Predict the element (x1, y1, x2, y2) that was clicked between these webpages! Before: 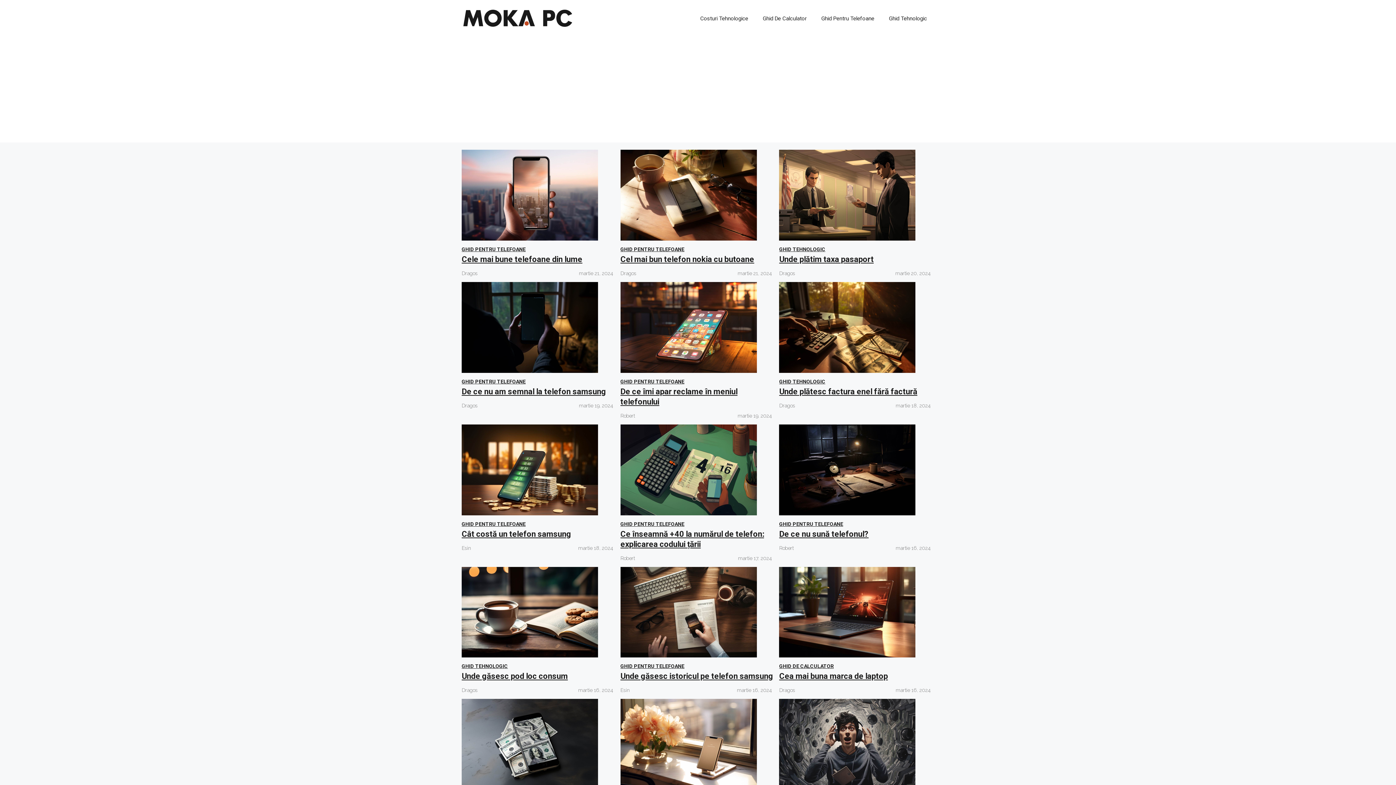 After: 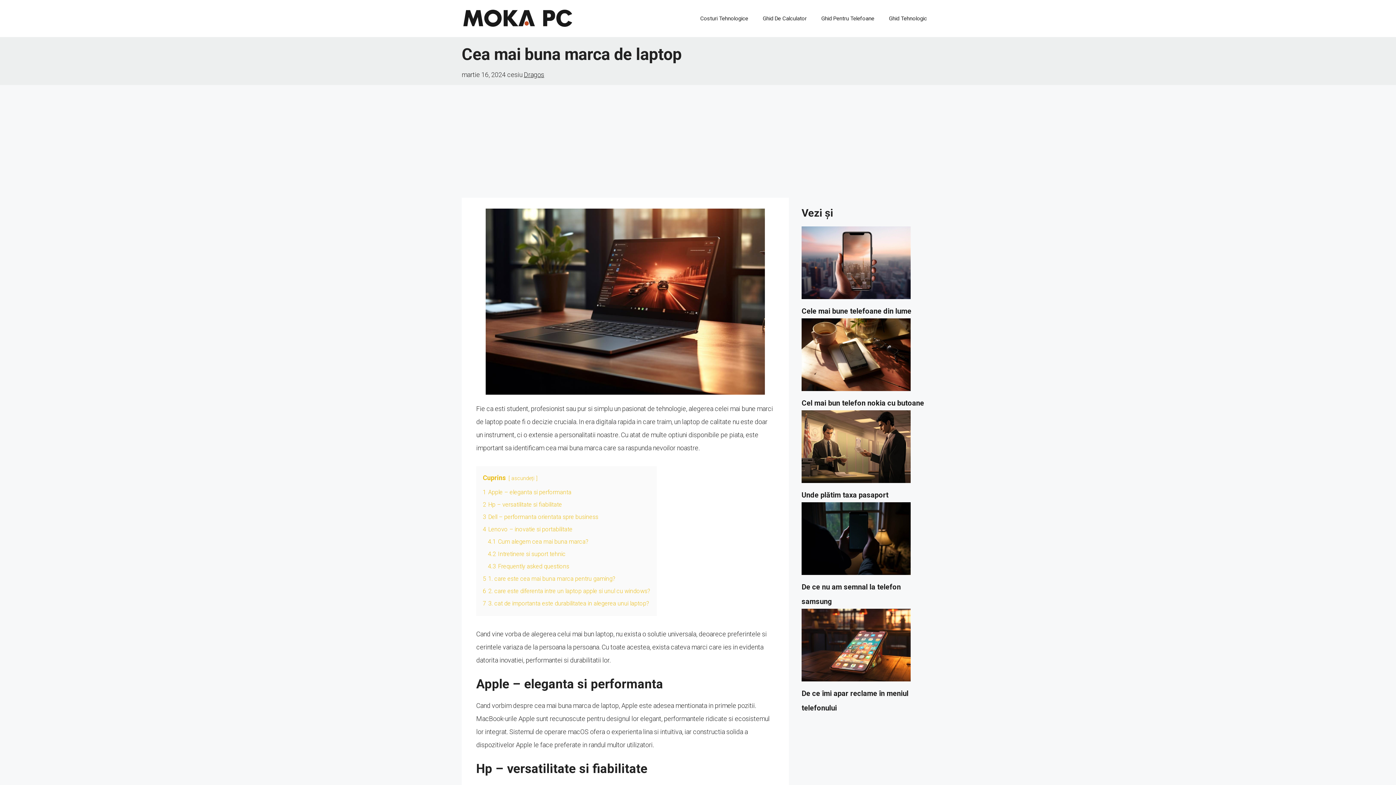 Action: bbox: (779, 608, 915, 615)